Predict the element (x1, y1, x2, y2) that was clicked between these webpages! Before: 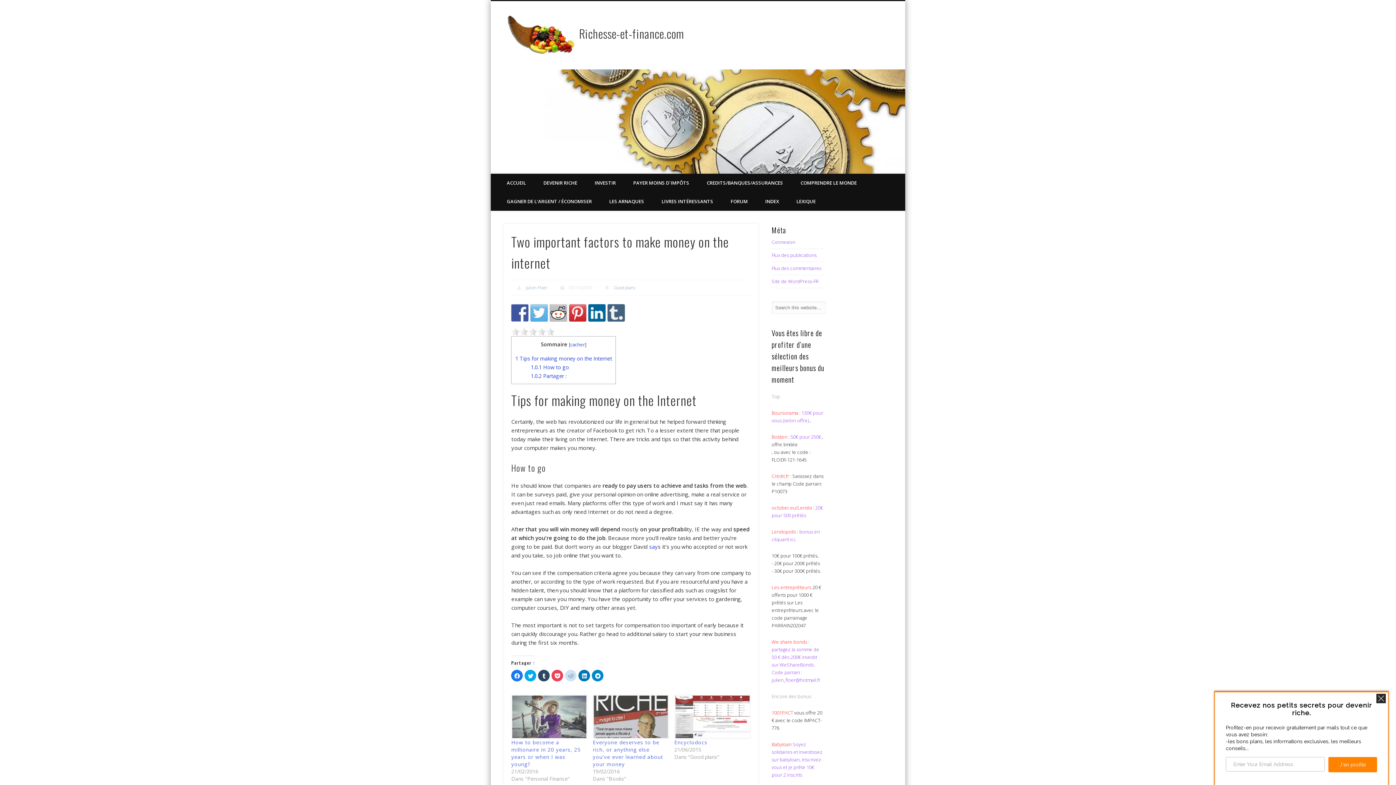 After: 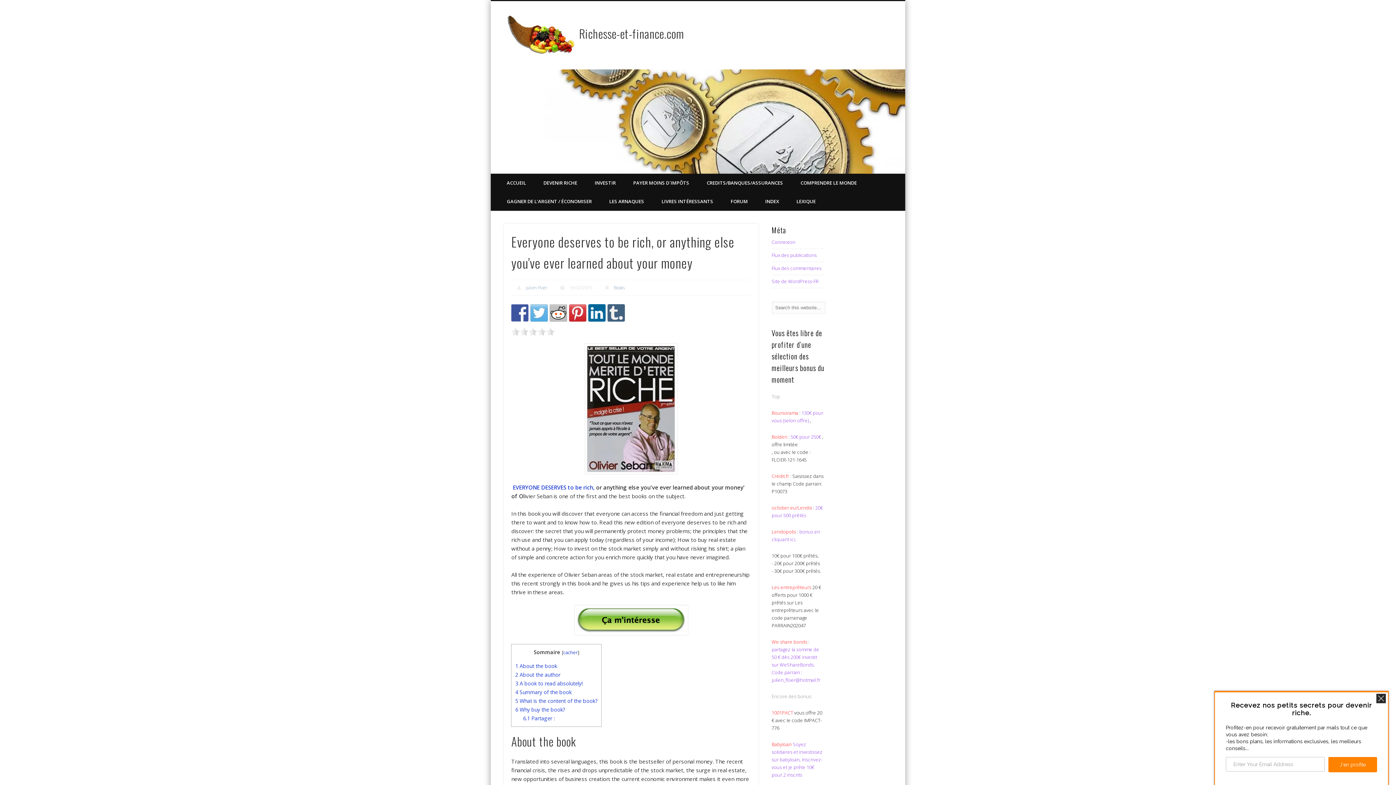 Action: bbox: (592, 695, 667, 739)